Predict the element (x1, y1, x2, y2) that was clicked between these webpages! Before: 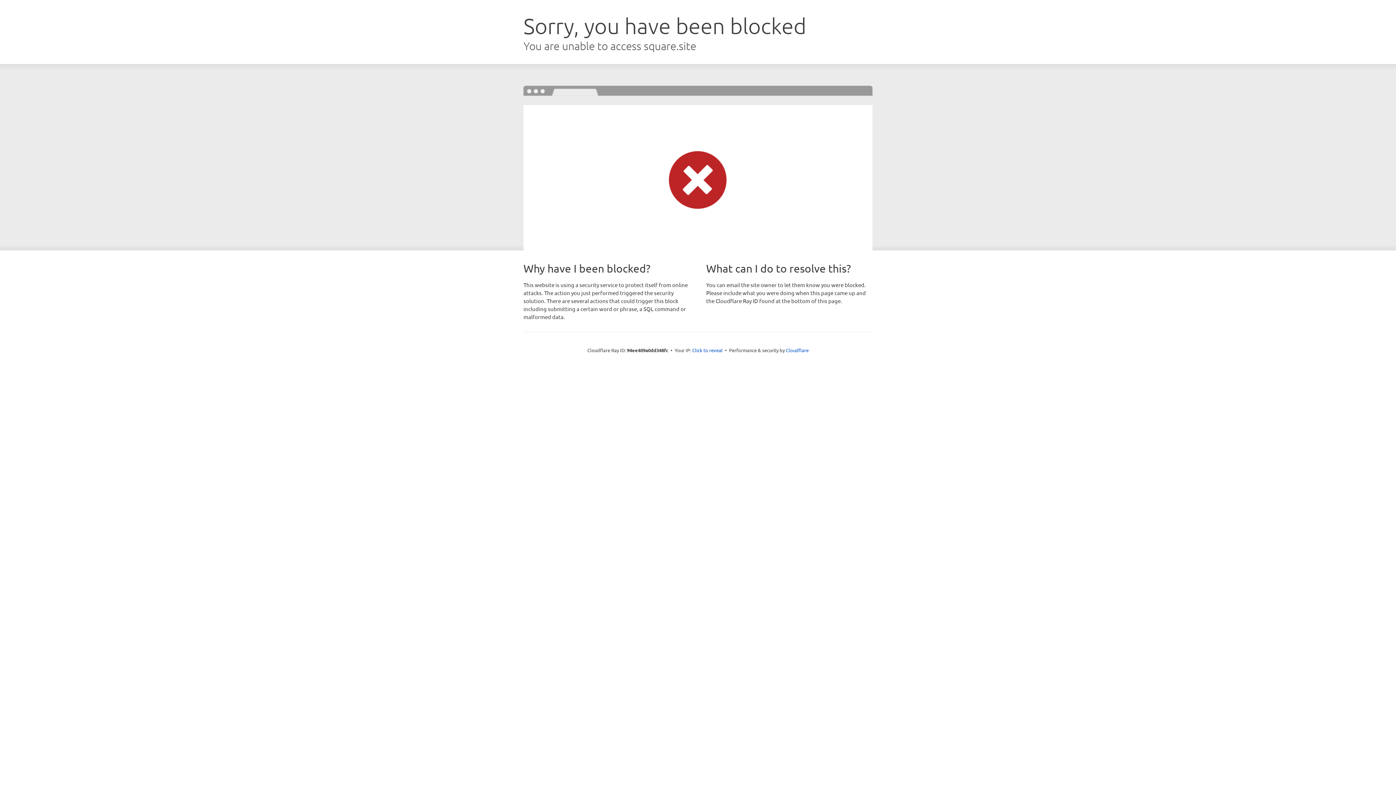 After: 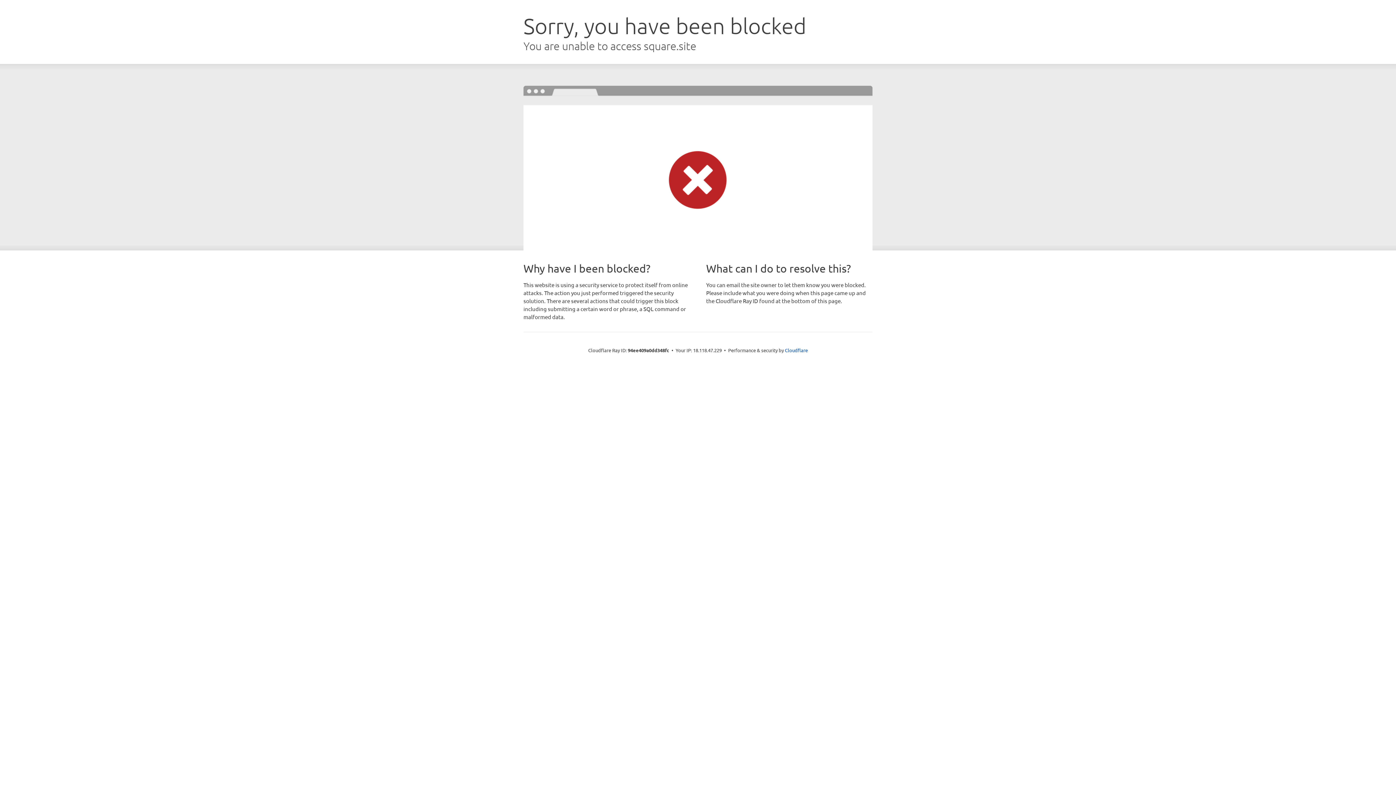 Action: bbox: (692, 346, 722, 353) label: Click to reveal